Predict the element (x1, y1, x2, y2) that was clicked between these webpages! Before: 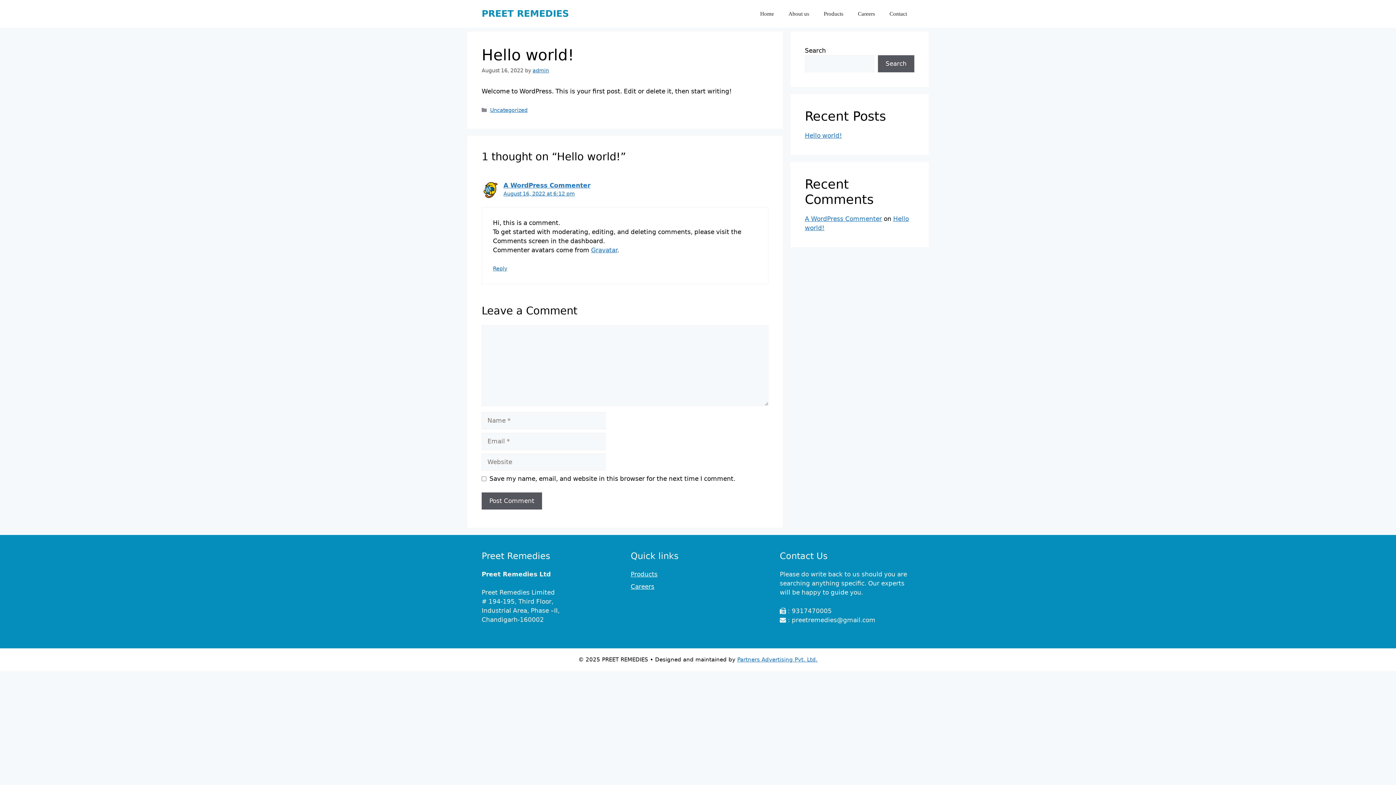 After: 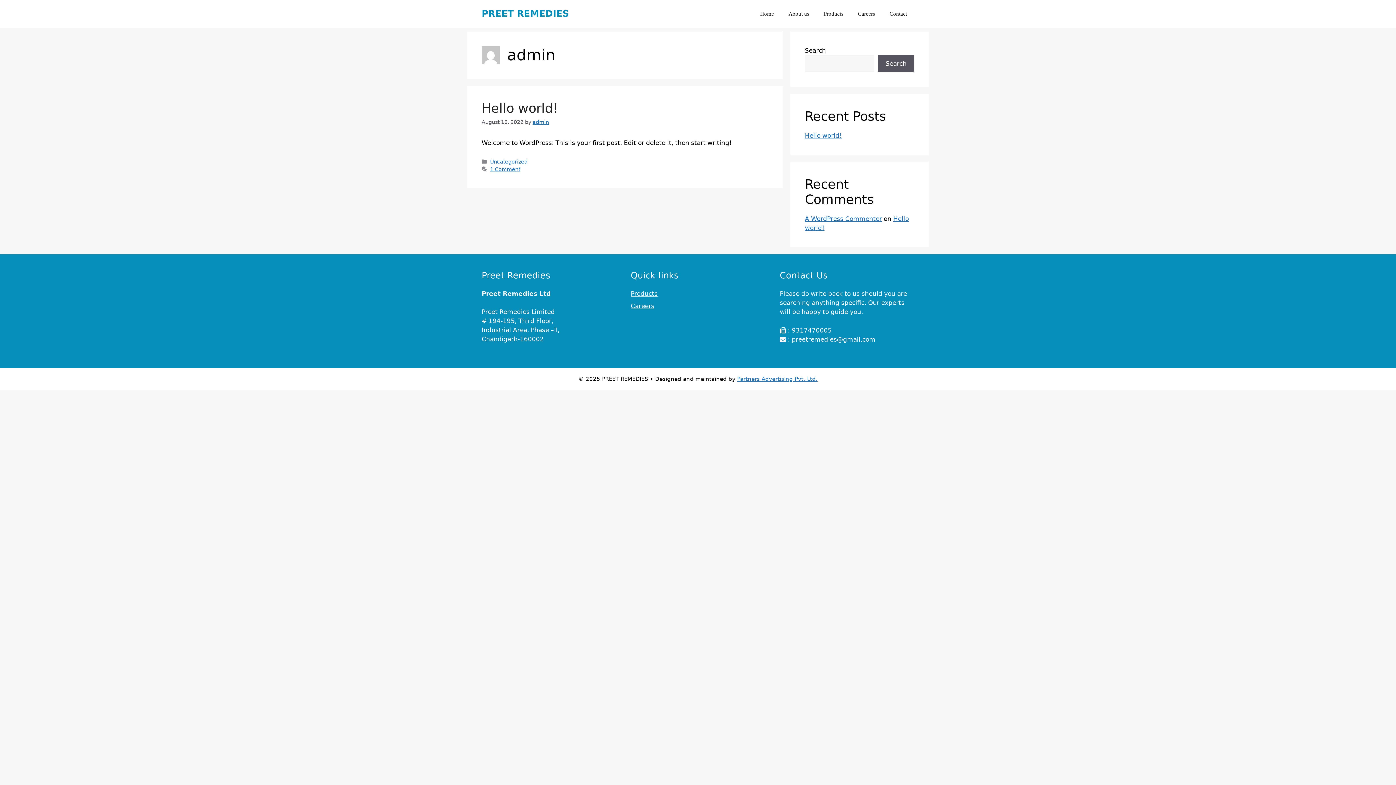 Action: label: admin bbox: (532, 67, 549, 73)